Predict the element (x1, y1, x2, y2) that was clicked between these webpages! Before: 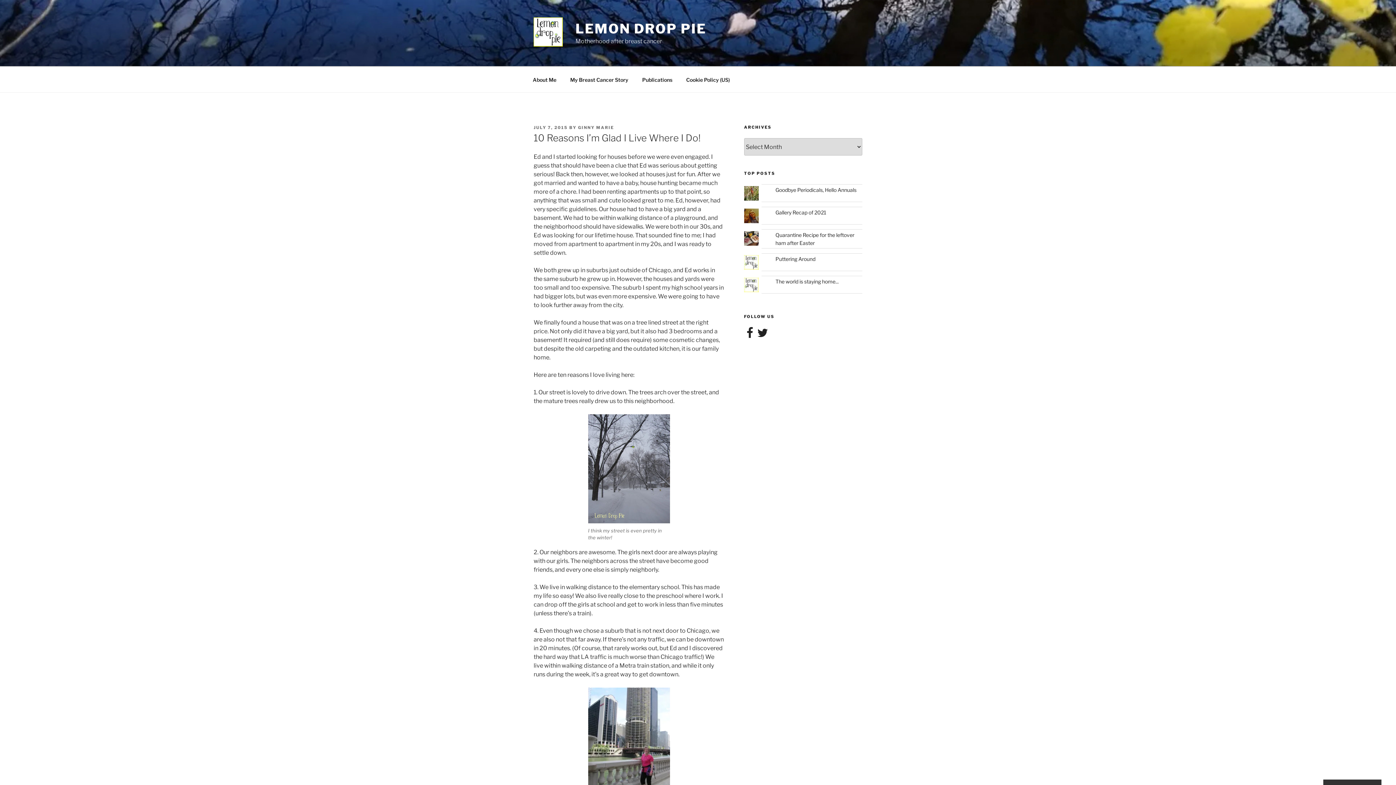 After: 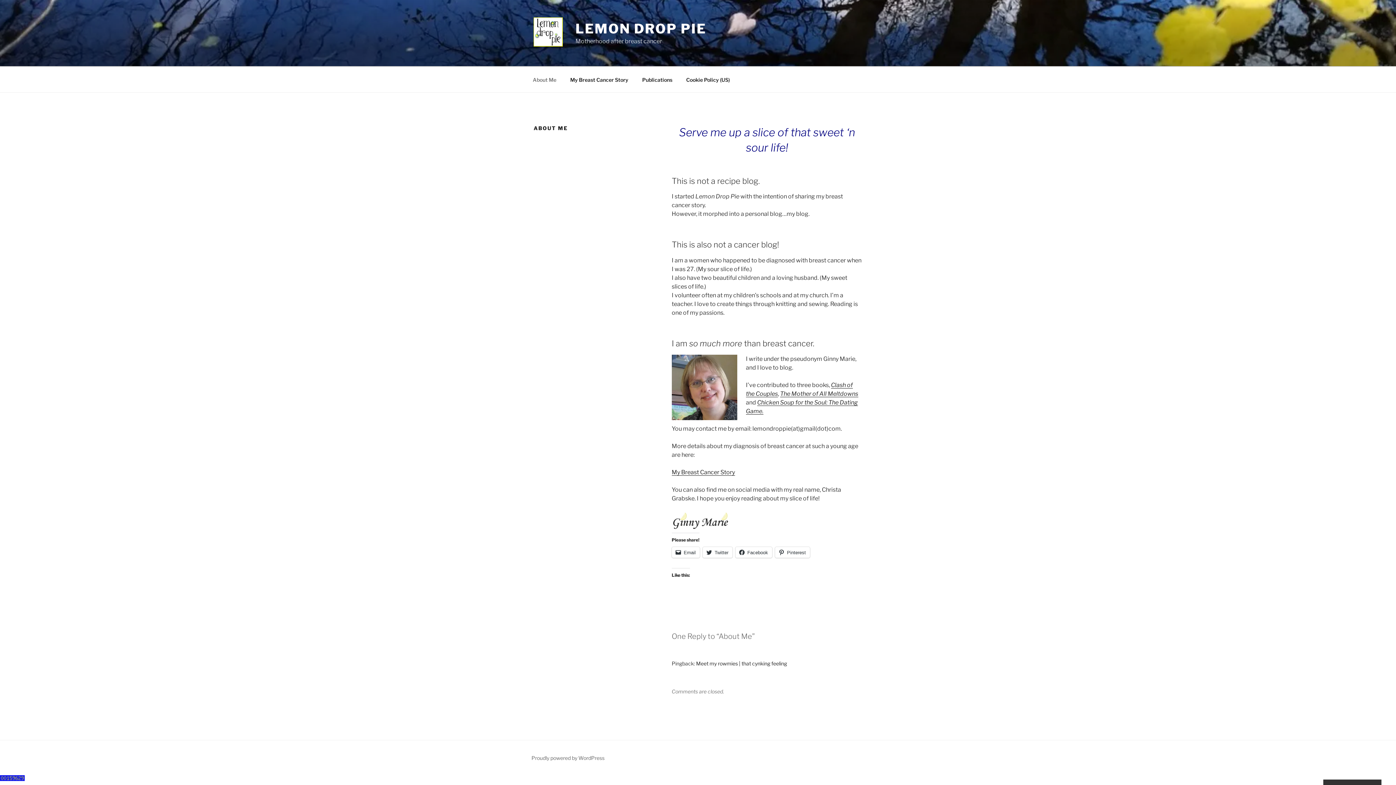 Action: bbox: (526, 70, 562, 88) label: About Me